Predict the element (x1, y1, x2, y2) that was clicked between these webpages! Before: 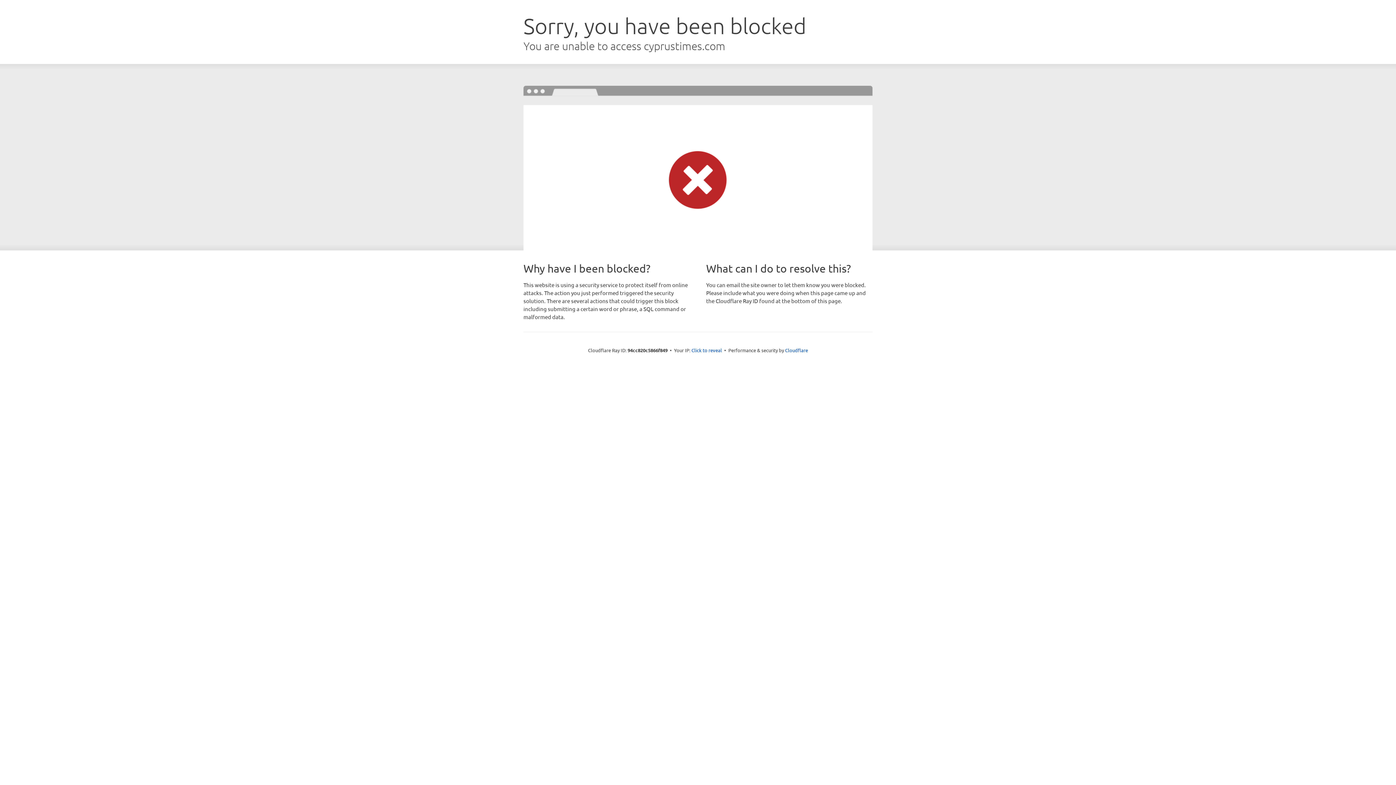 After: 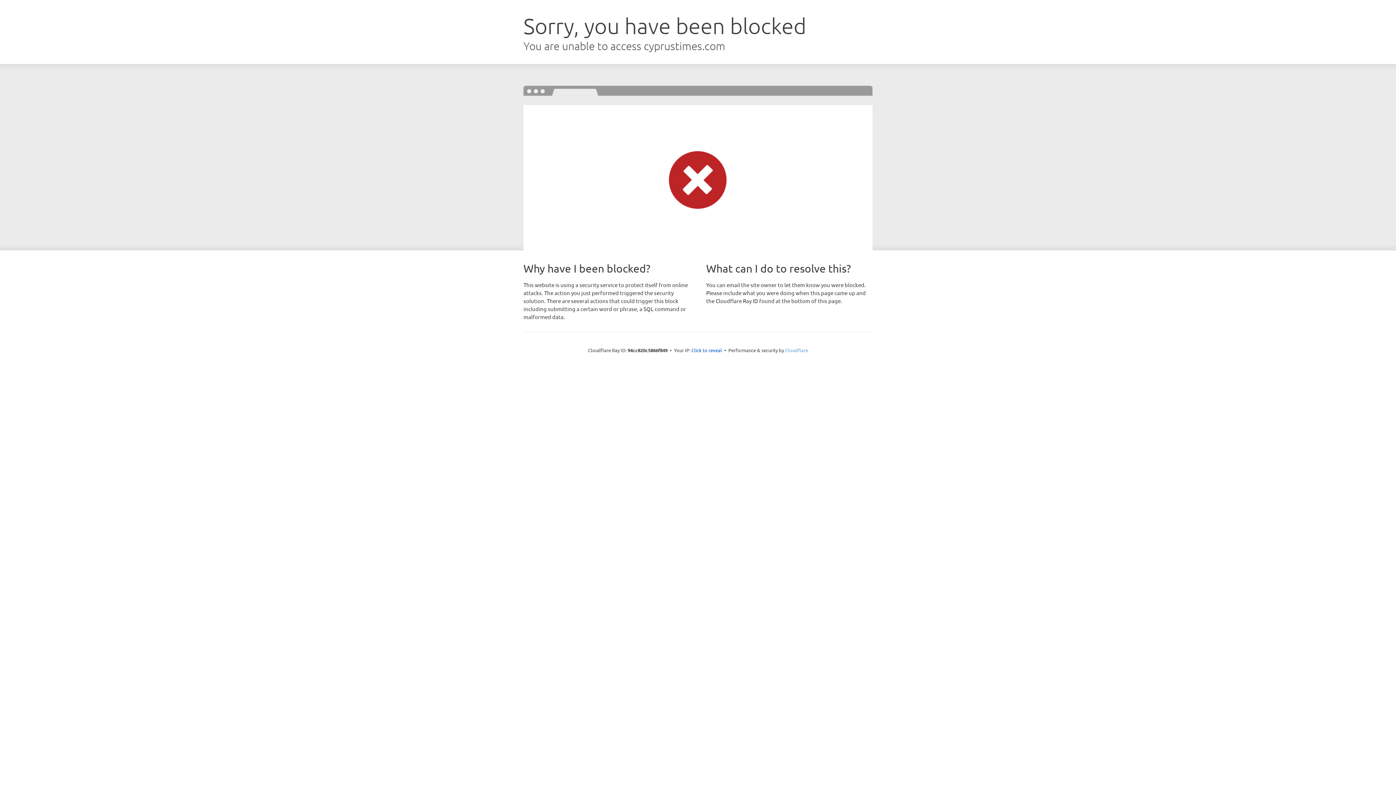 Action: label: Cloudflare bbox: (785, 347, 808, 353)